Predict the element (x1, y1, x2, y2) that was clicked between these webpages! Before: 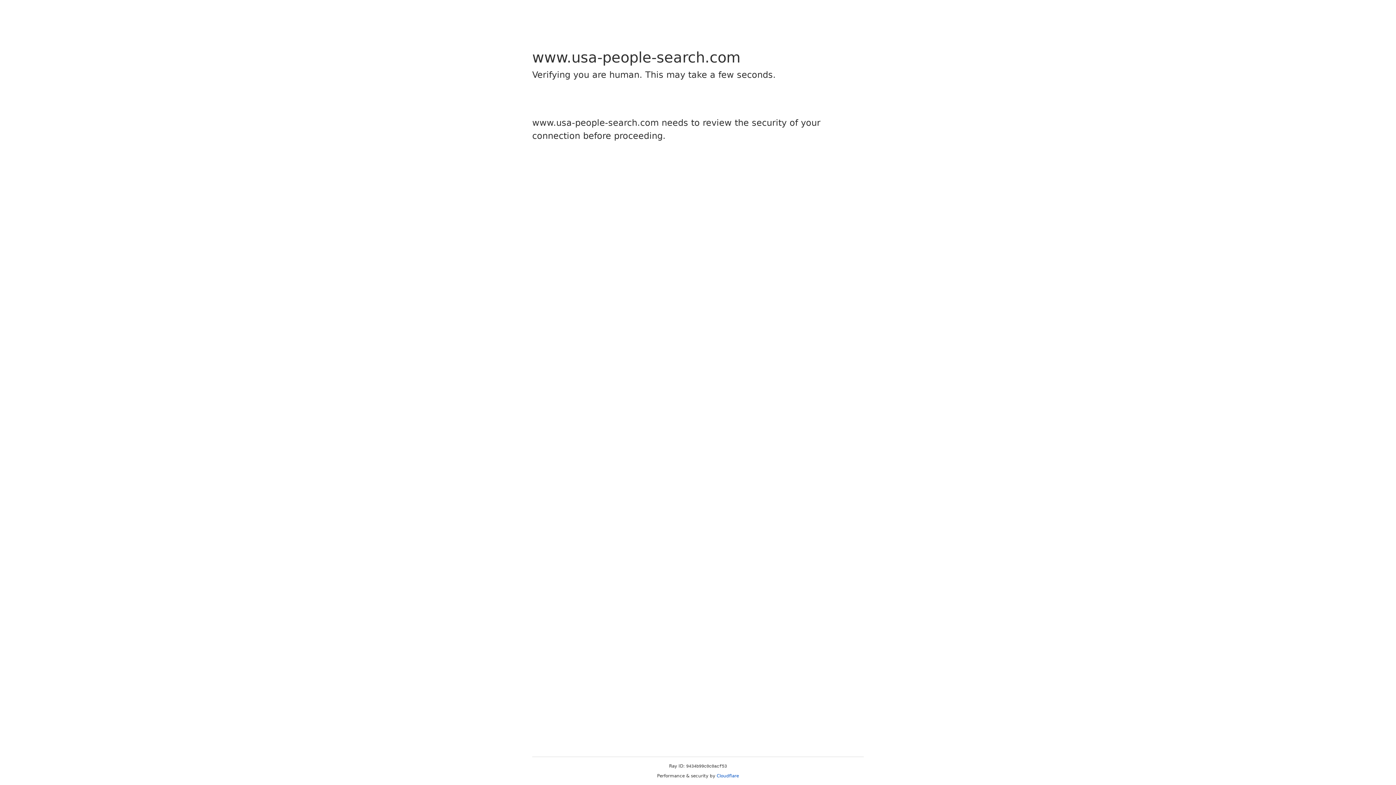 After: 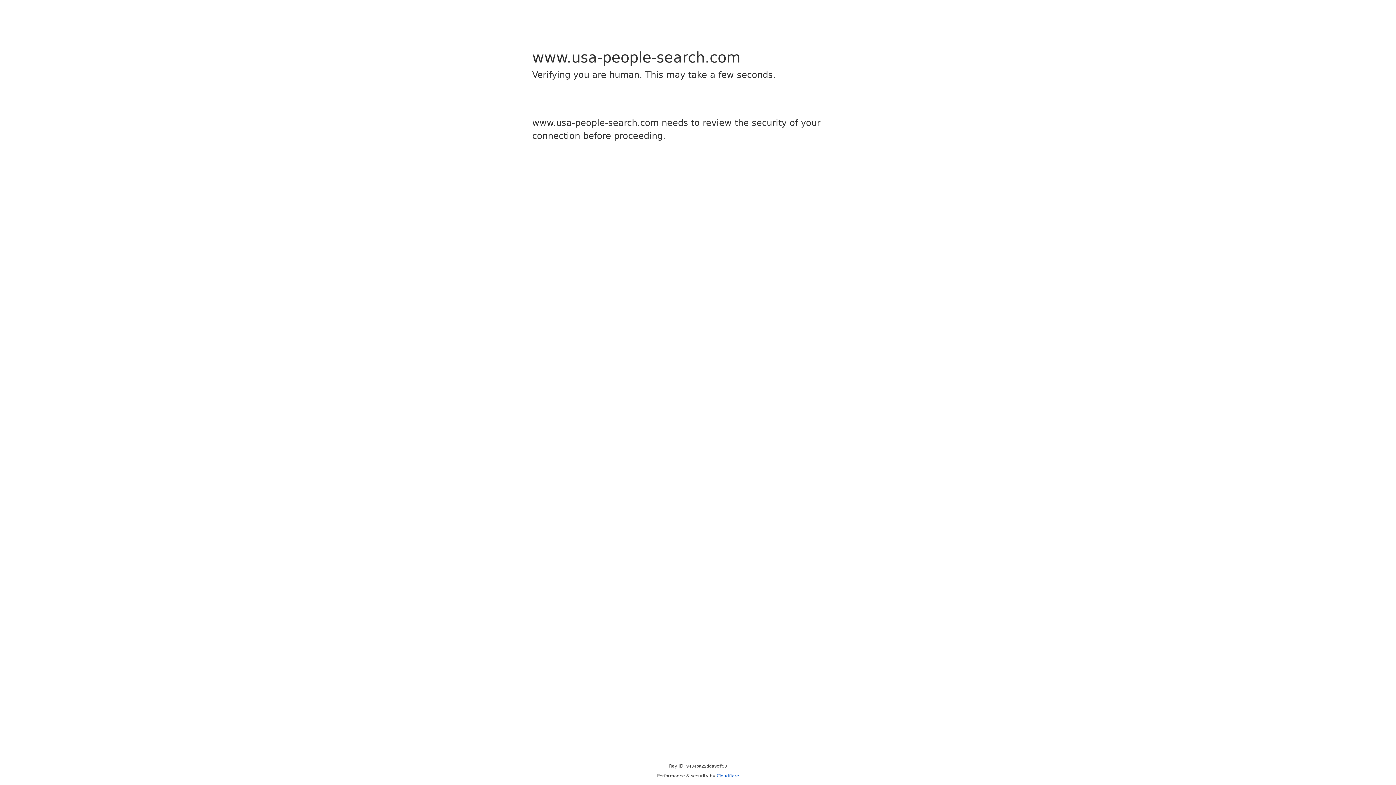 Action: bbox: (716, 773, 739, 778) label: Cloudflare